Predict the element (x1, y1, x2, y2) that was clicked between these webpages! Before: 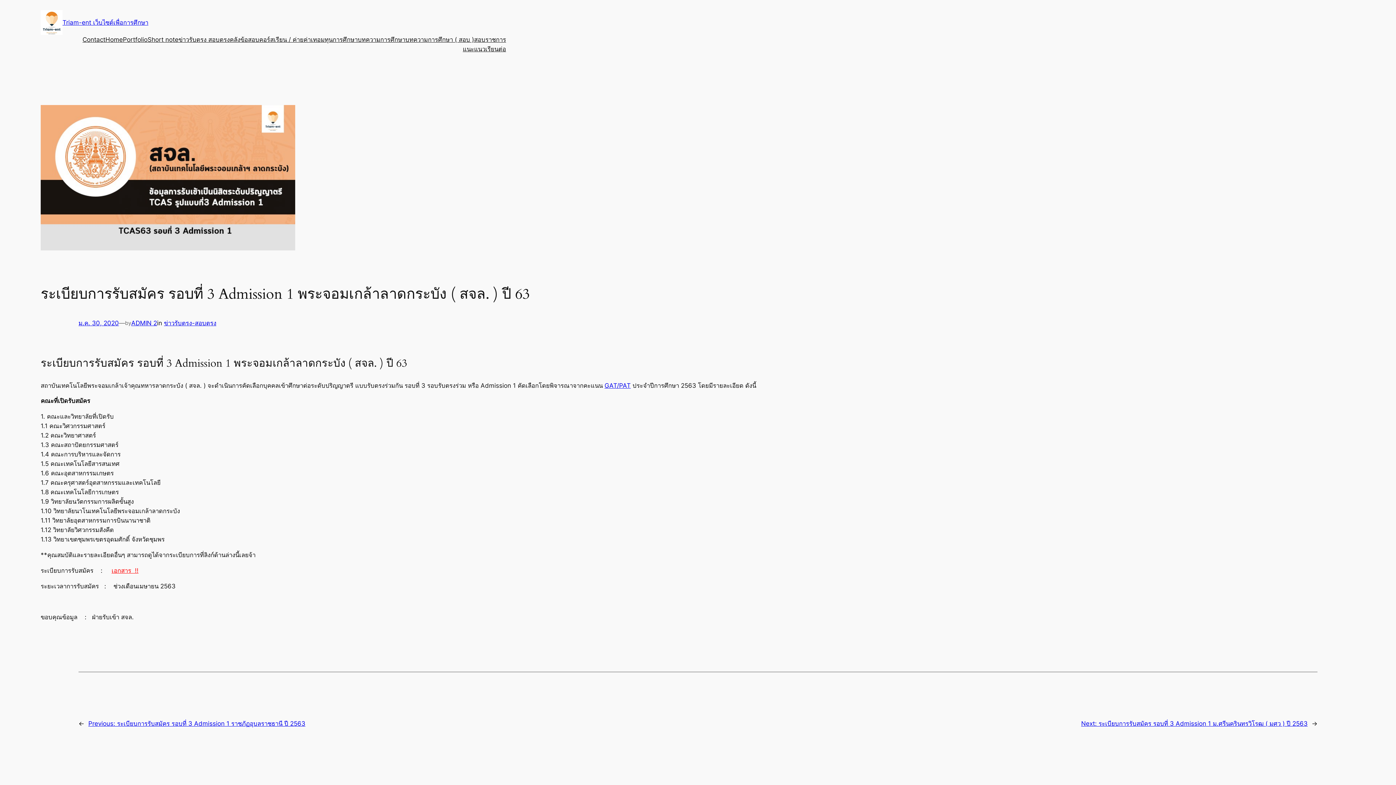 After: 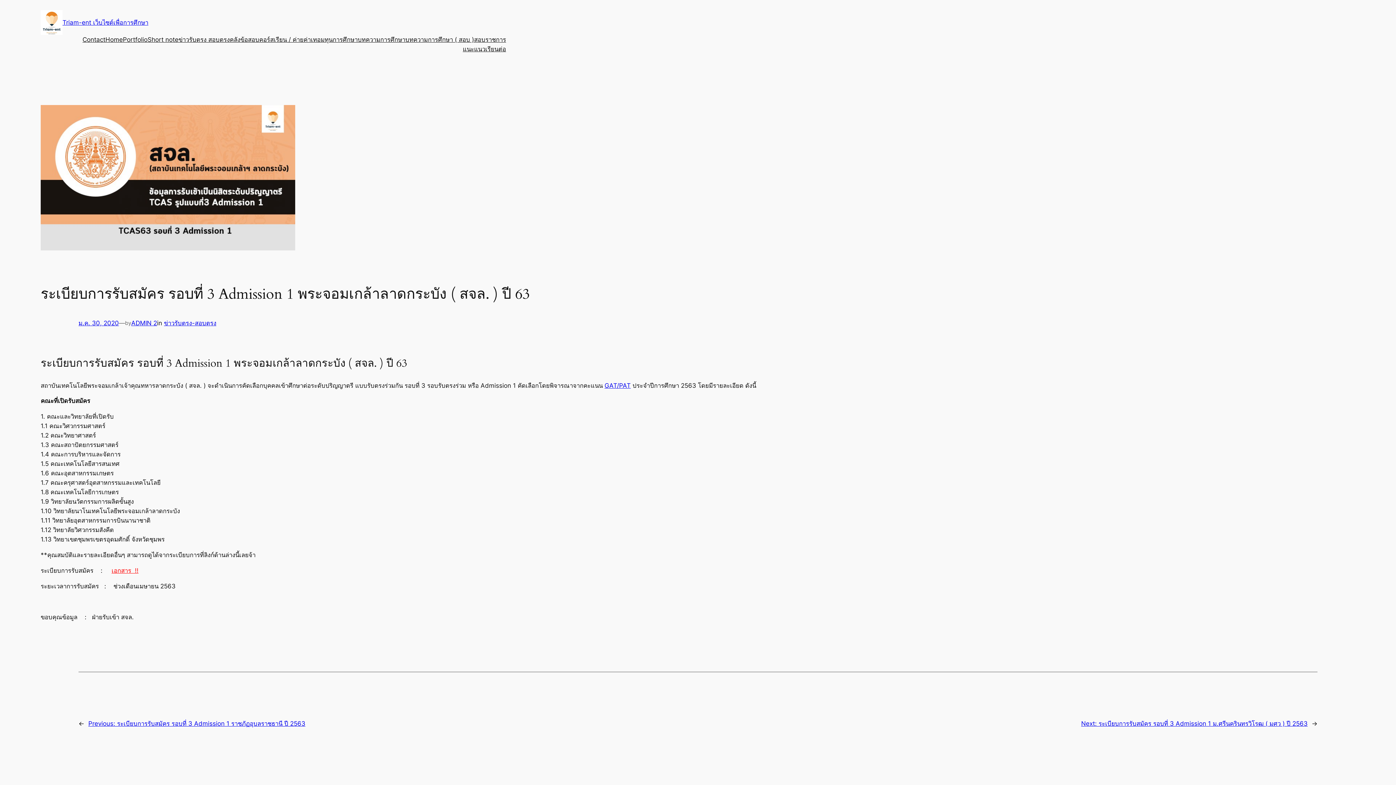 Action: bbox: (78, 319, 118, 327) label: ม.ค. 30, 2020